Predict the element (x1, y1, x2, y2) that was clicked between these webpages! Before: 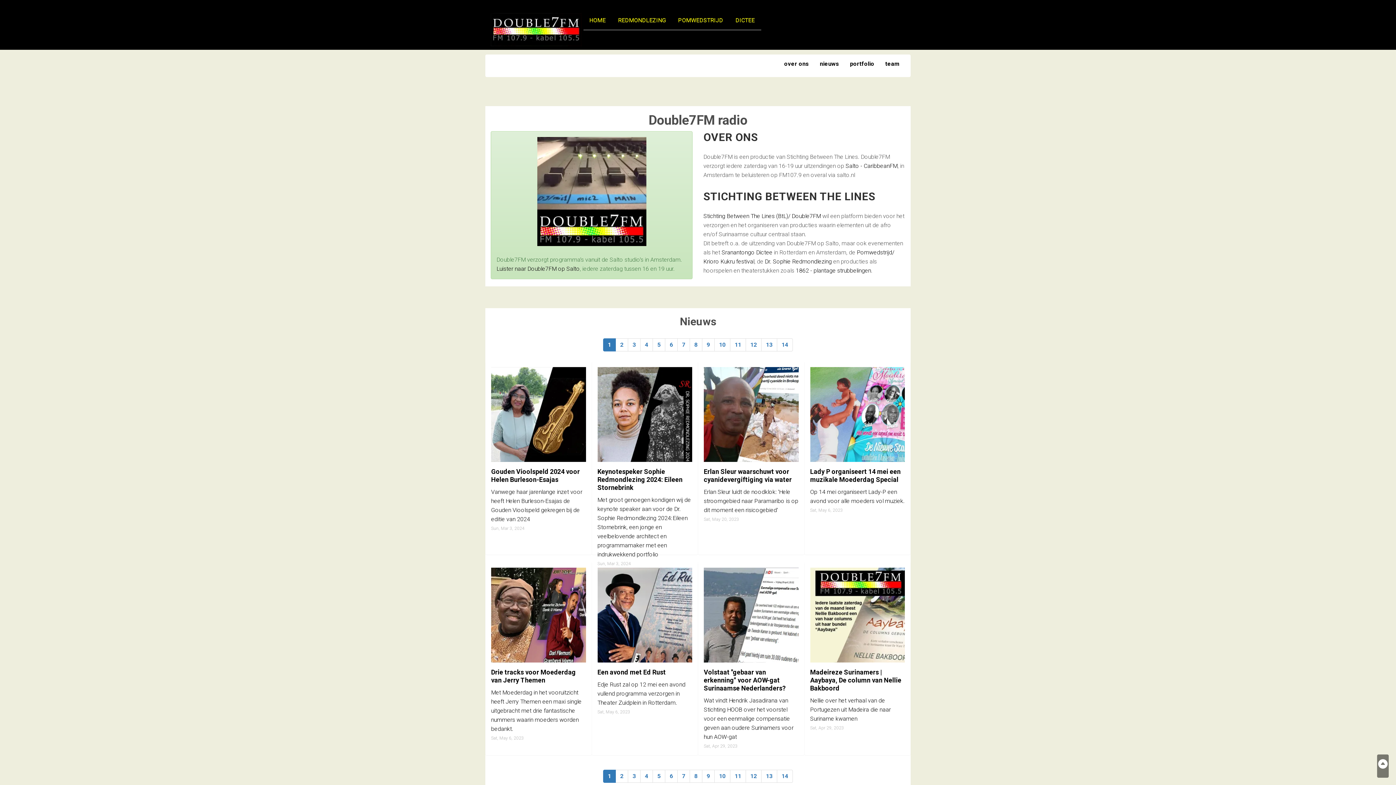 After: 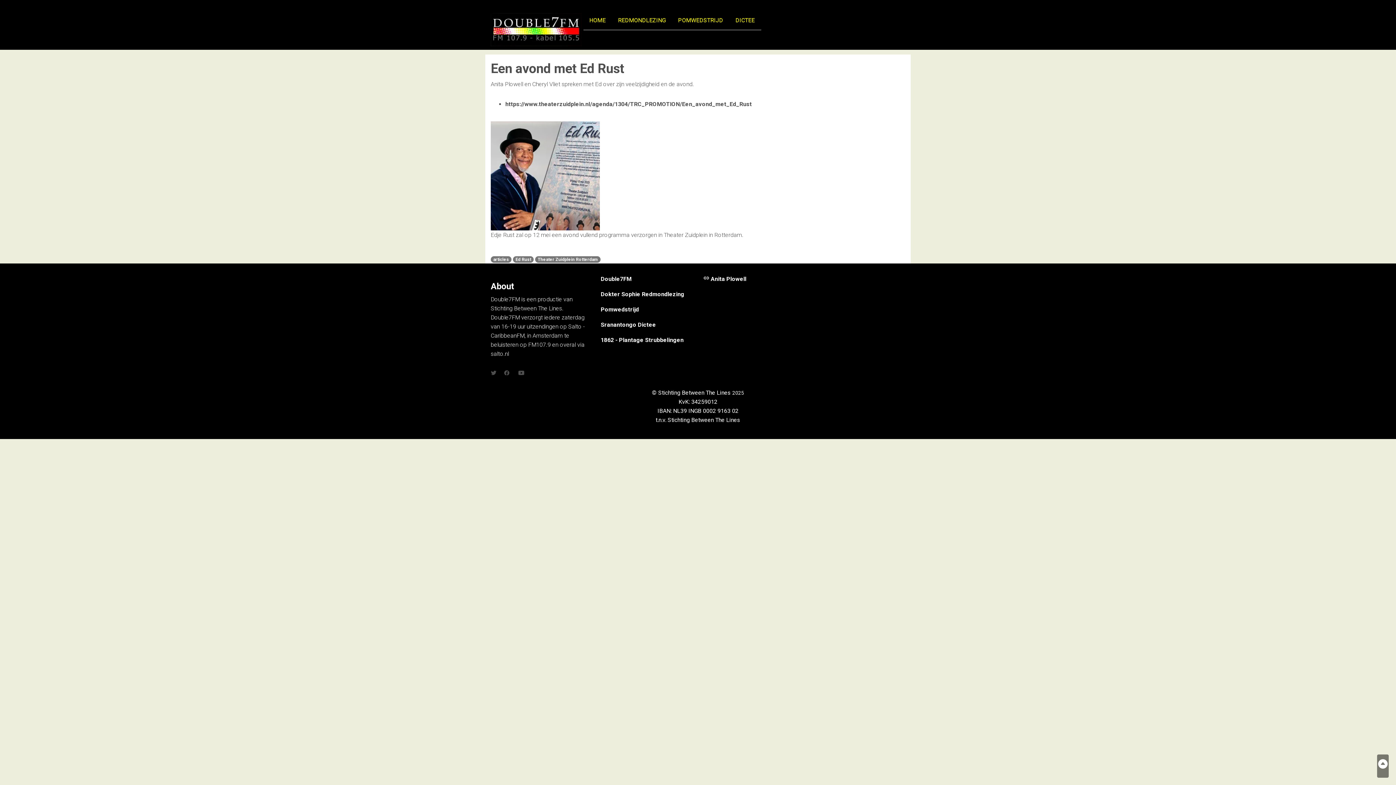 Action: bbox: (597, 668, 692, 715) label: Een avond met Ed Rust
Edje Rust zal op 12 mei een avond vullend programma verzorgen in Theater Zuidplein in Rotterdam.
Sat, May 6, 2023